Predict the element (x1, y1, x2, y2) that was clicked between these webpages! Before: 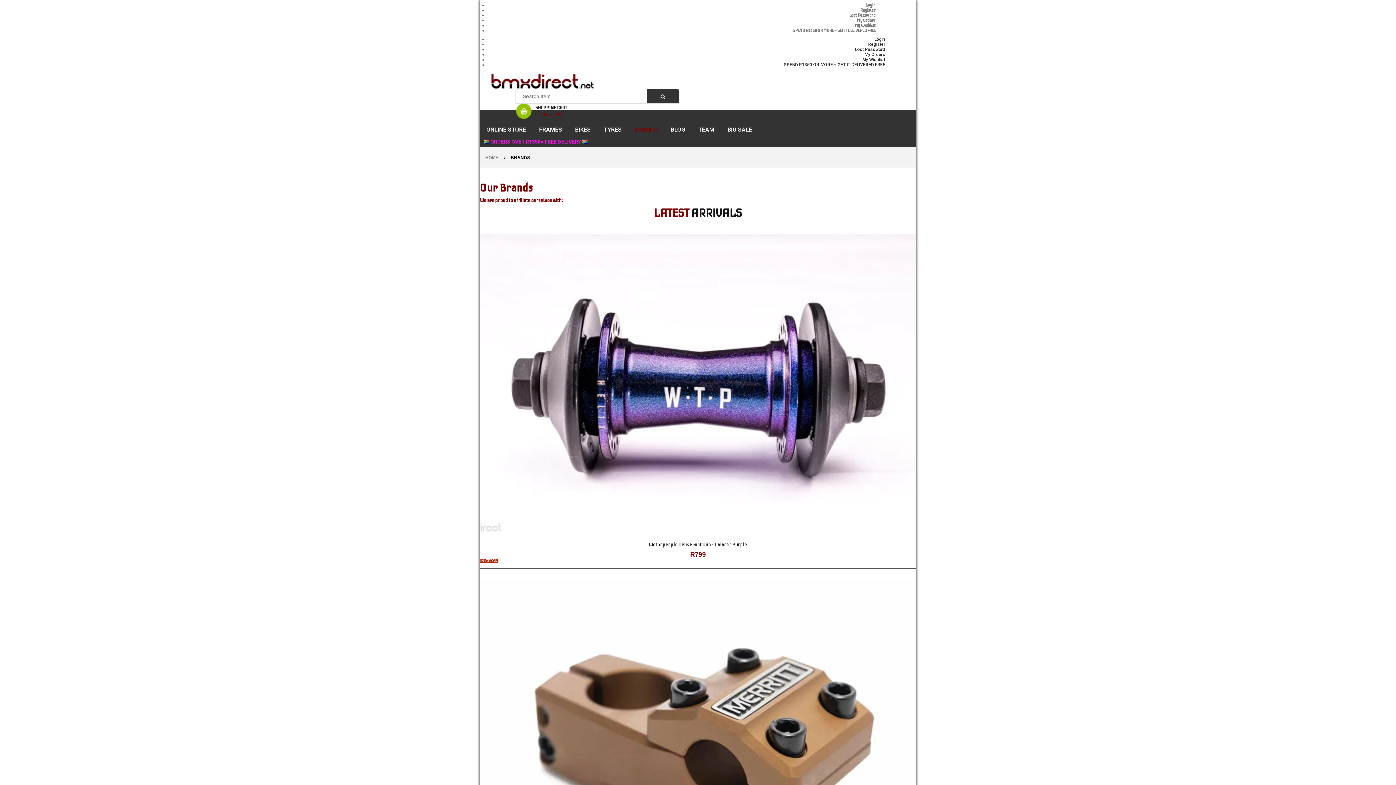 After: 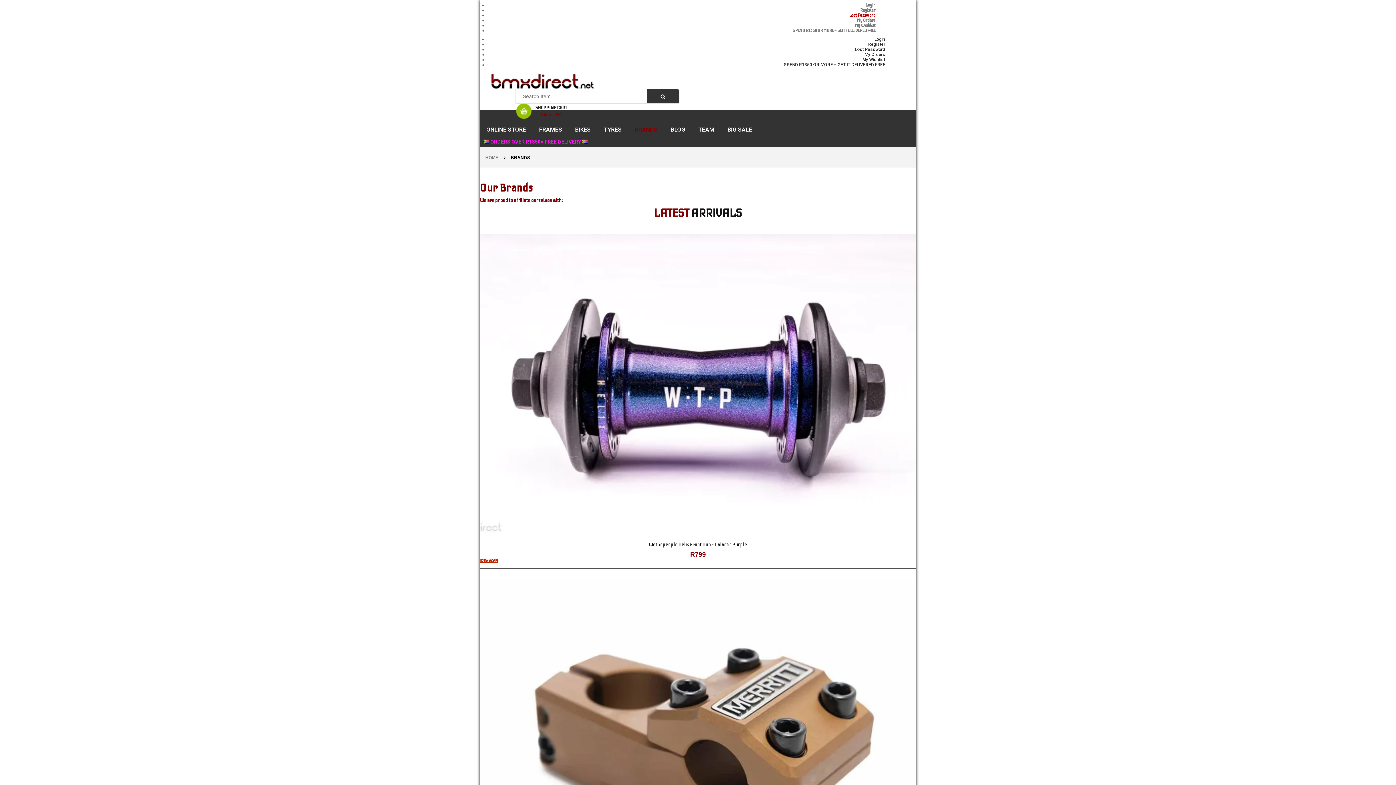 Action: bbox: (839, 12, 885, 17) label: Lost Password